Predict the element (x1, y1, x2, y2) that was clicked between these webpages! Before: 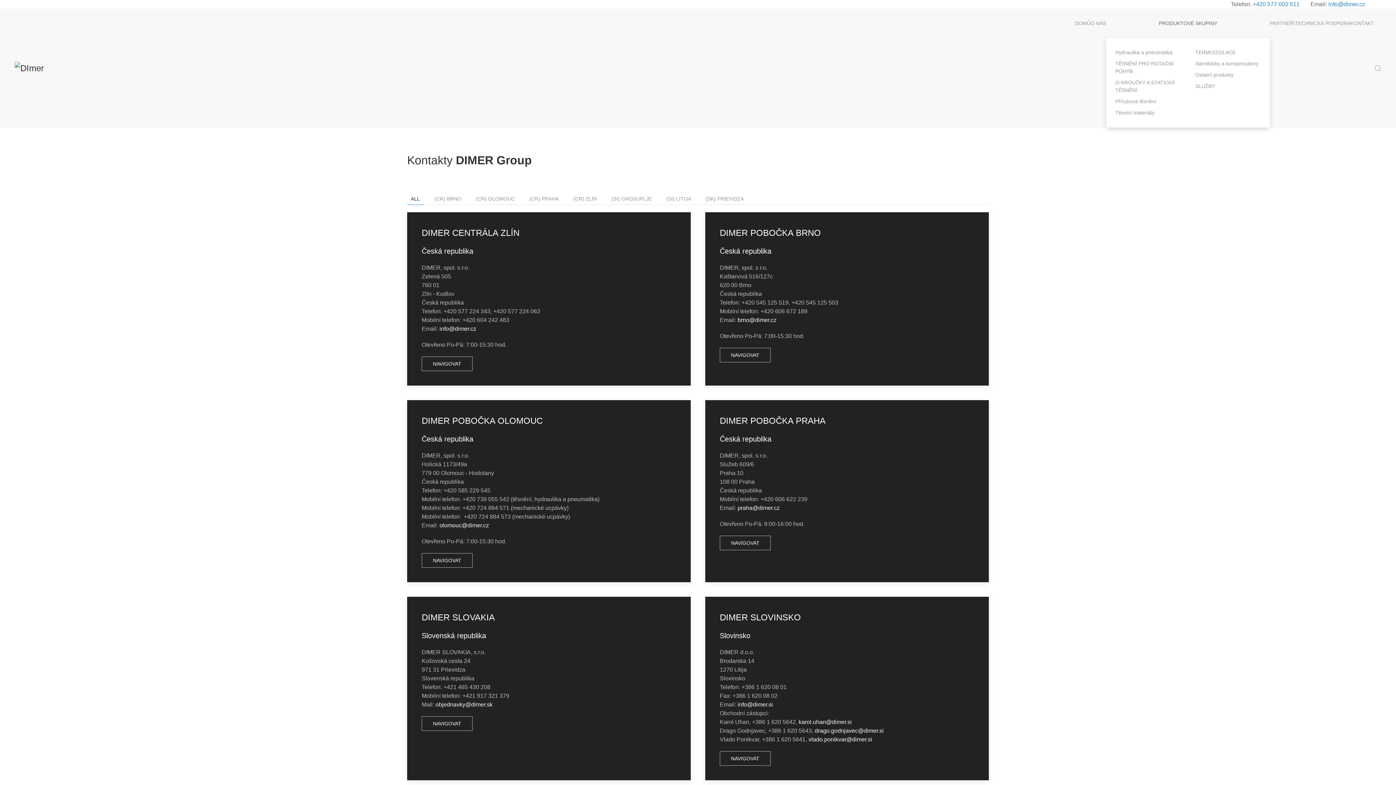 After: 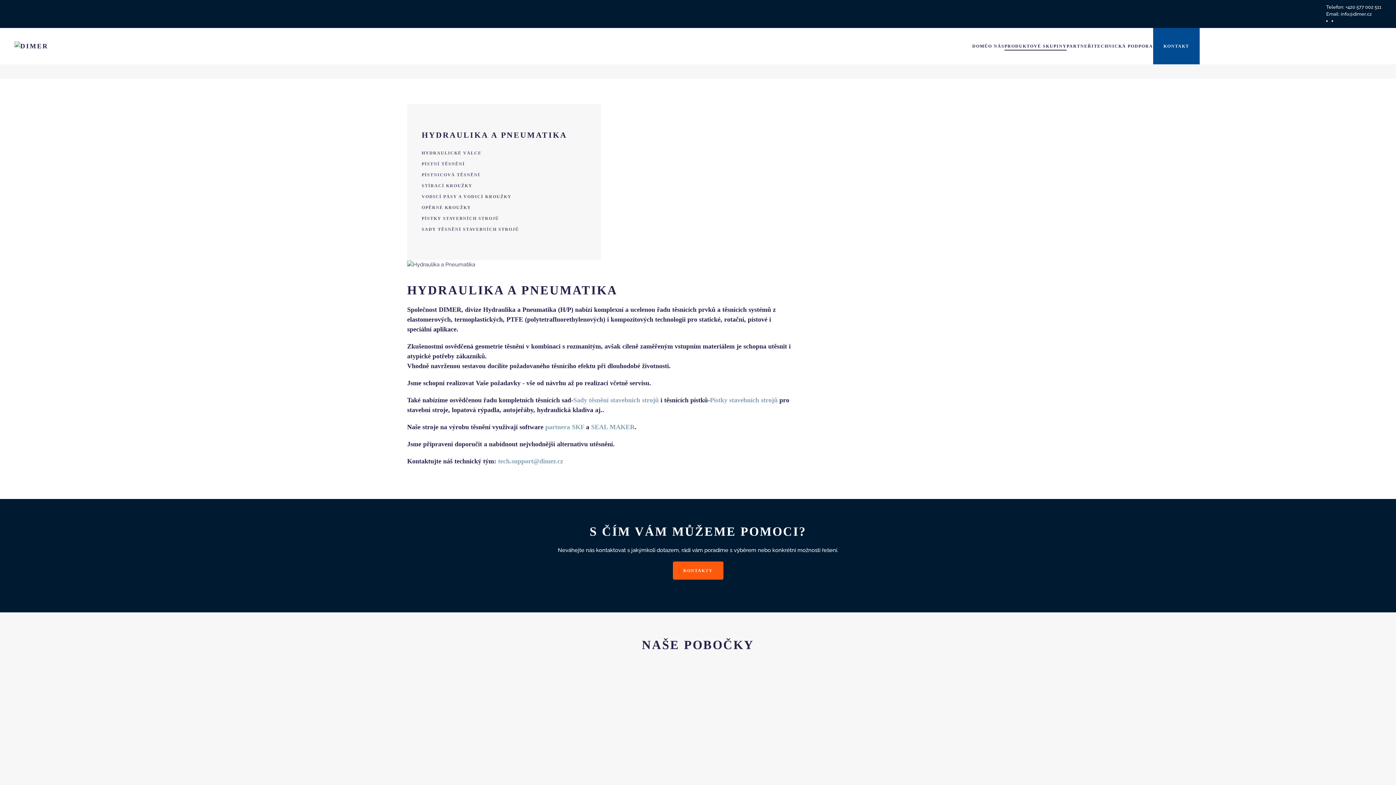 Action: bbox: (1115, 46, 1181, 58) label: Hydraulika a pneumatika